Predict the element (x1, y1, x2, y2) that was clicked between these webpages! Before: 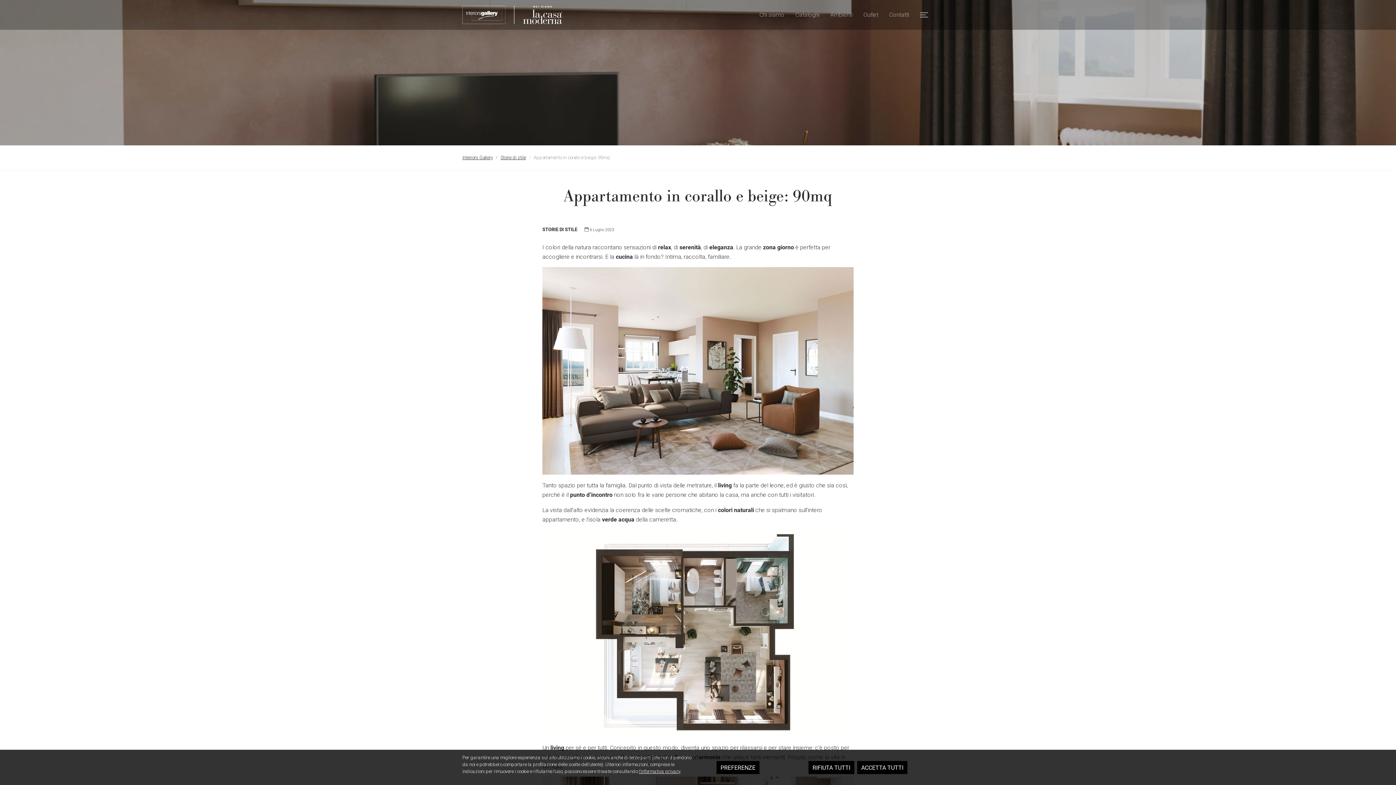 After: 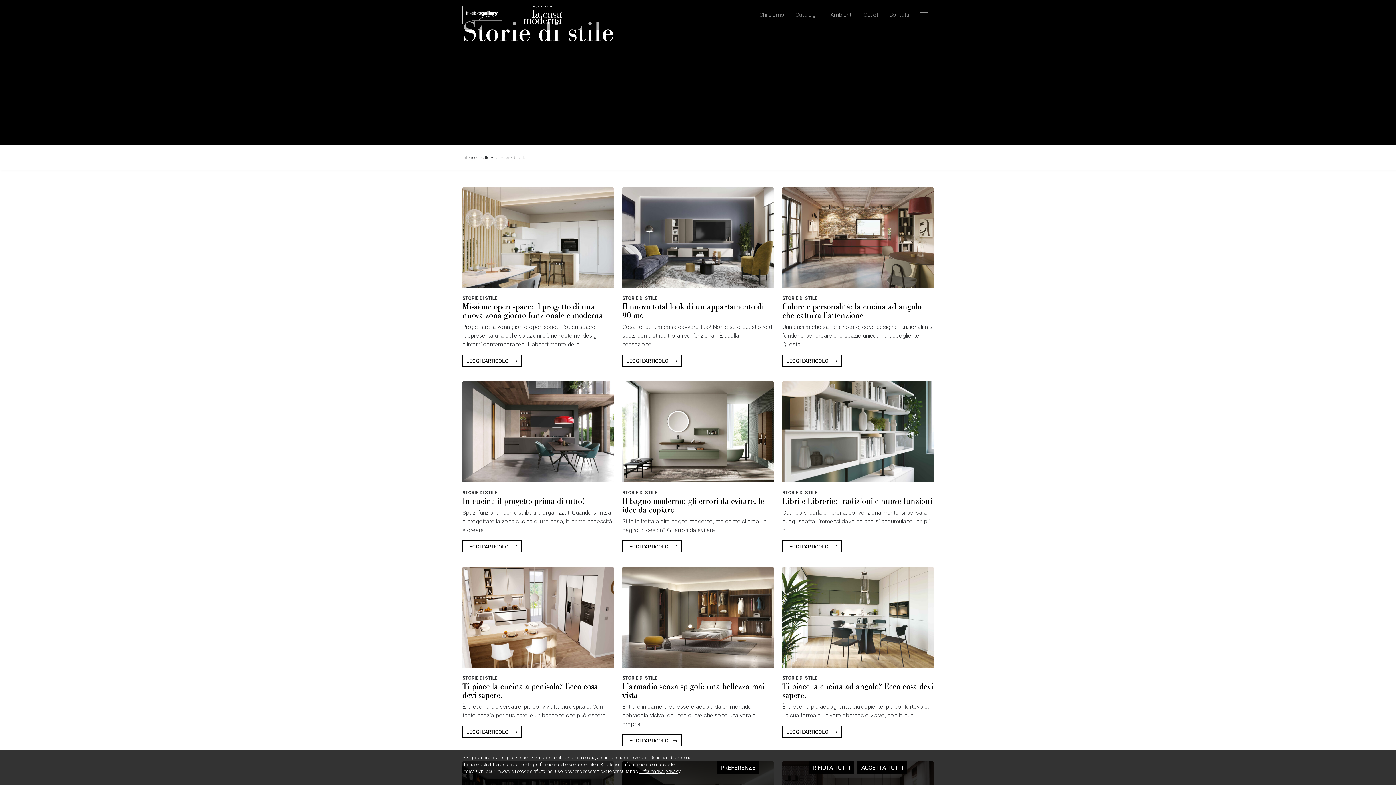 Action: bbox: (542, 226, 577, 232) label: STORIE DI STILE